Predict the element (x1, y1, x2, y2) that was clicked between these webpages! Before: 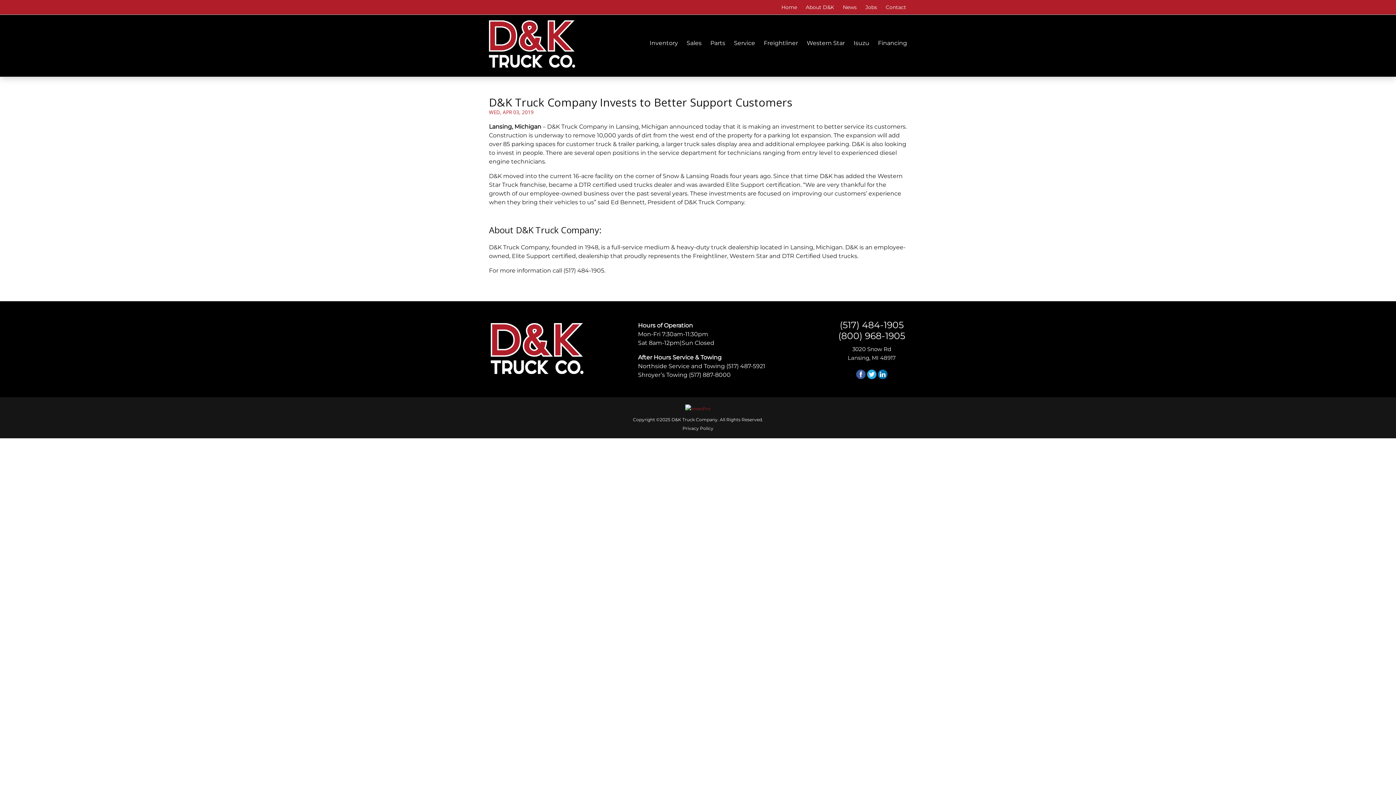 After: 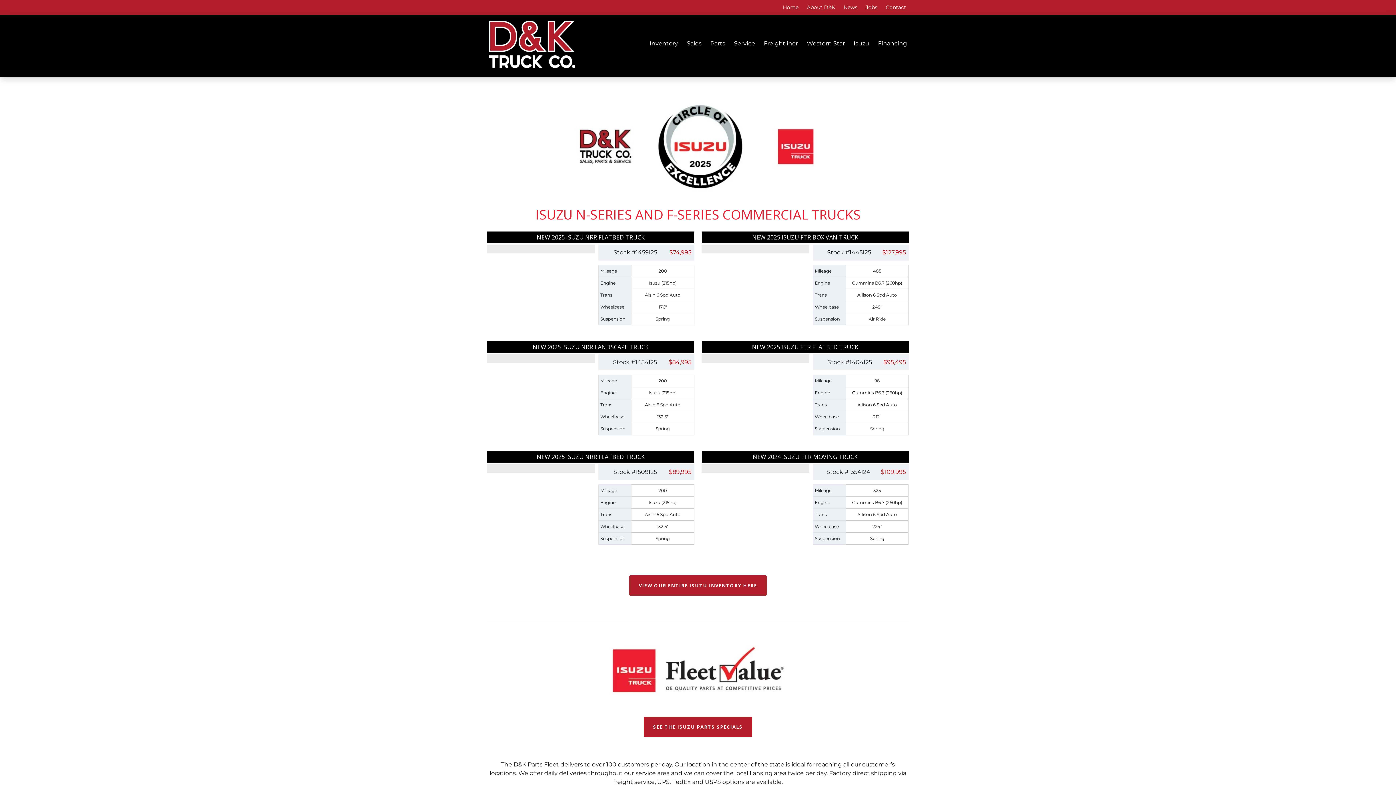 Action: label: Isuzu bbox: (853, 36, 869, 49)